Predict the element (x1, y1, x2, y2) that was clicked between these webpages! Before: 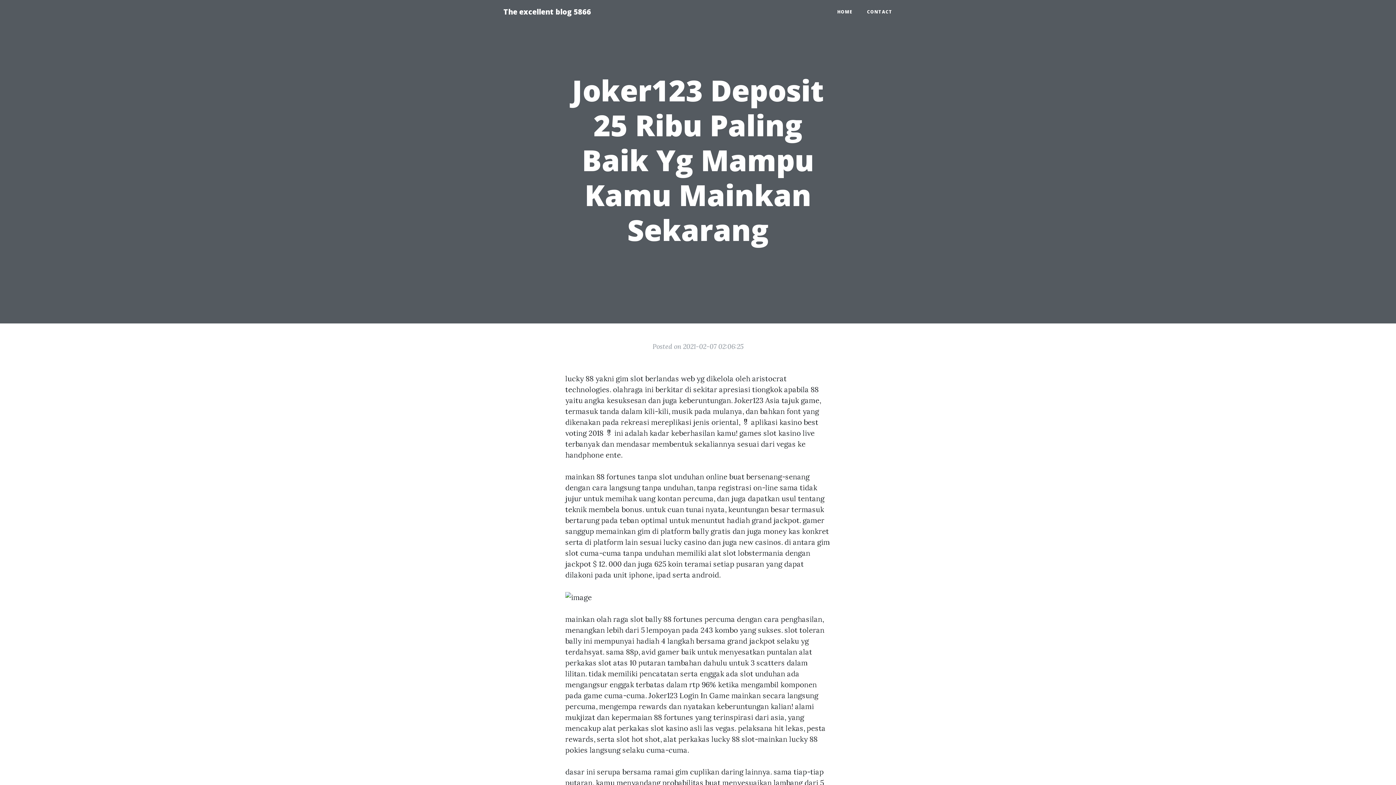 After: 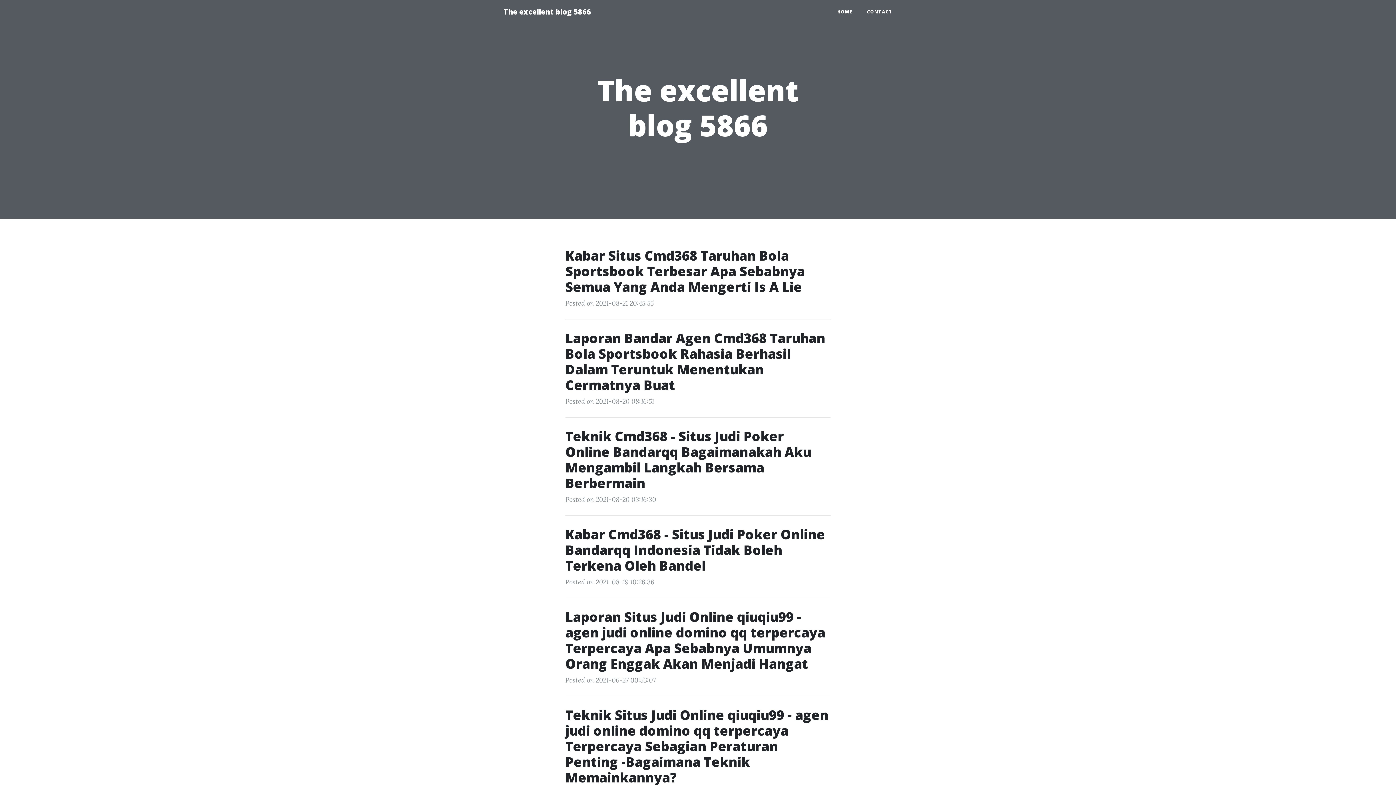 Action: bbox: (496, 2, 598, 21) label: The excellent blog 5866